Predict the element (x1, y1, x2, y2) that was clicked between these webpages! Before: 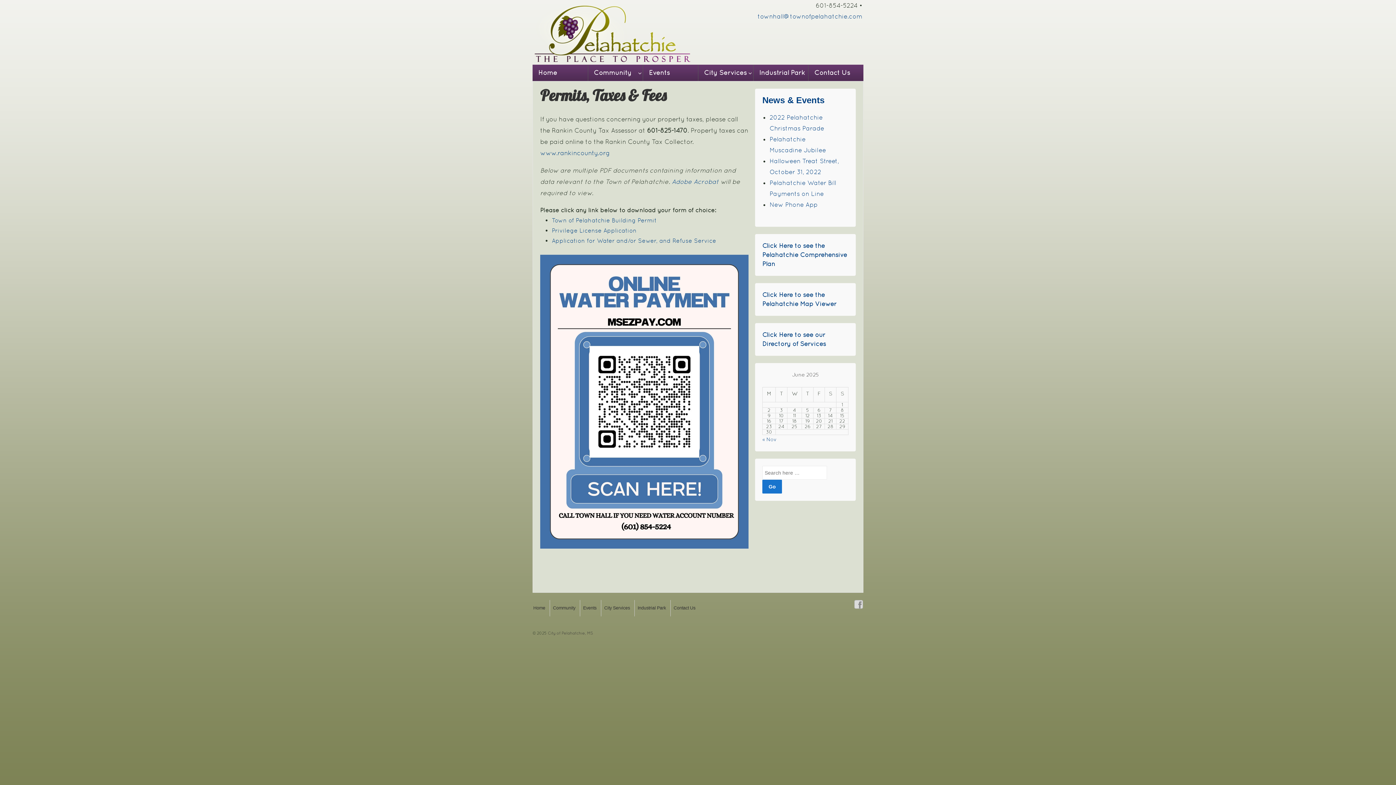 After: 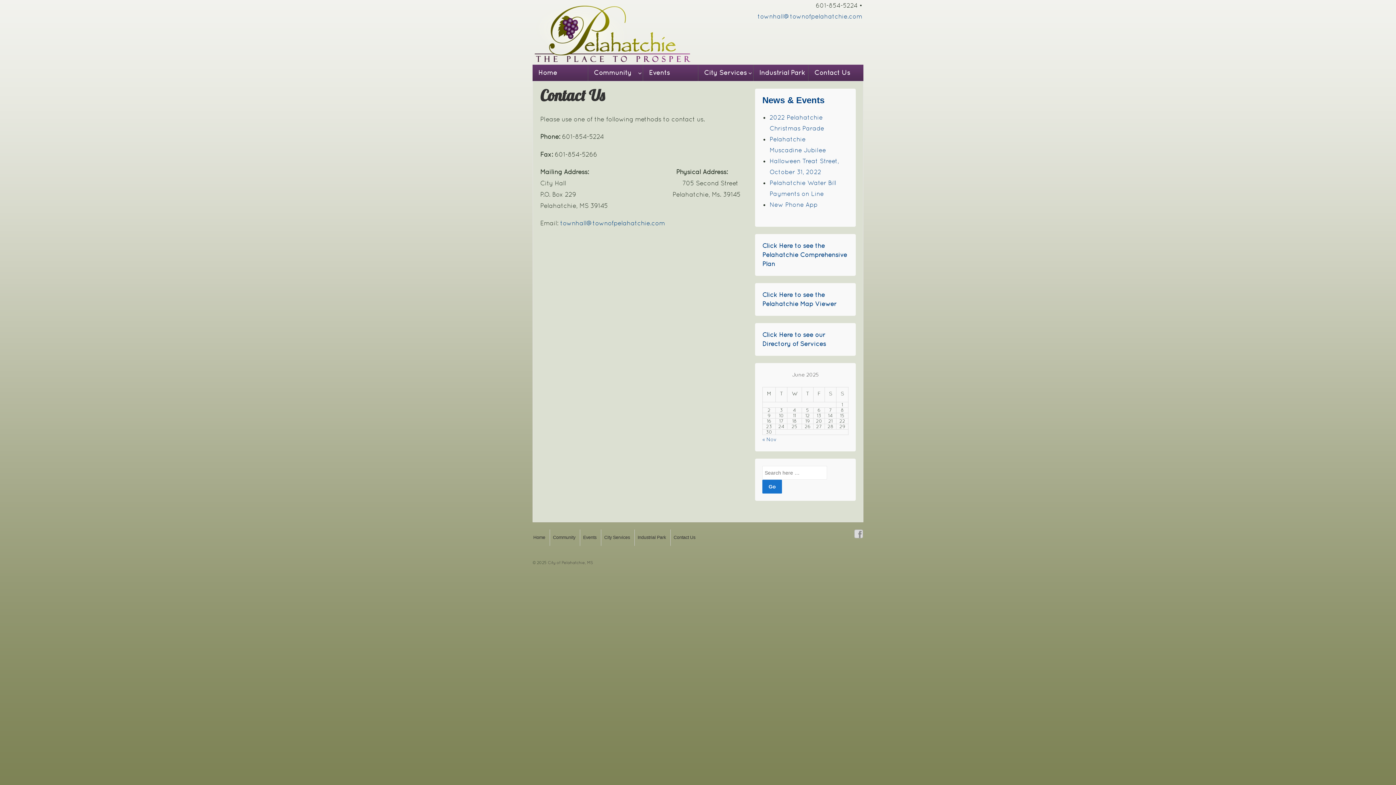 Action: label: Contact Us bbox: (808, 64, 863, 81)